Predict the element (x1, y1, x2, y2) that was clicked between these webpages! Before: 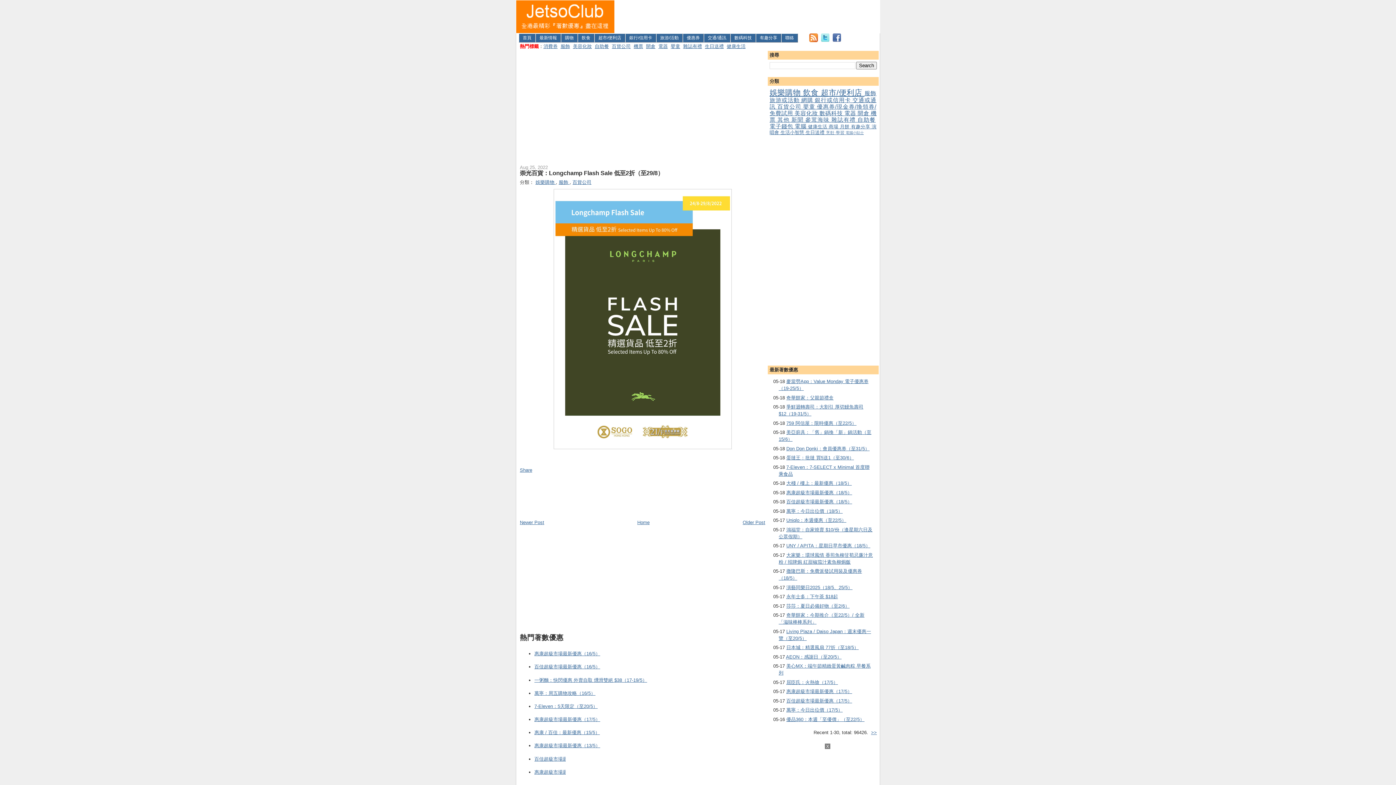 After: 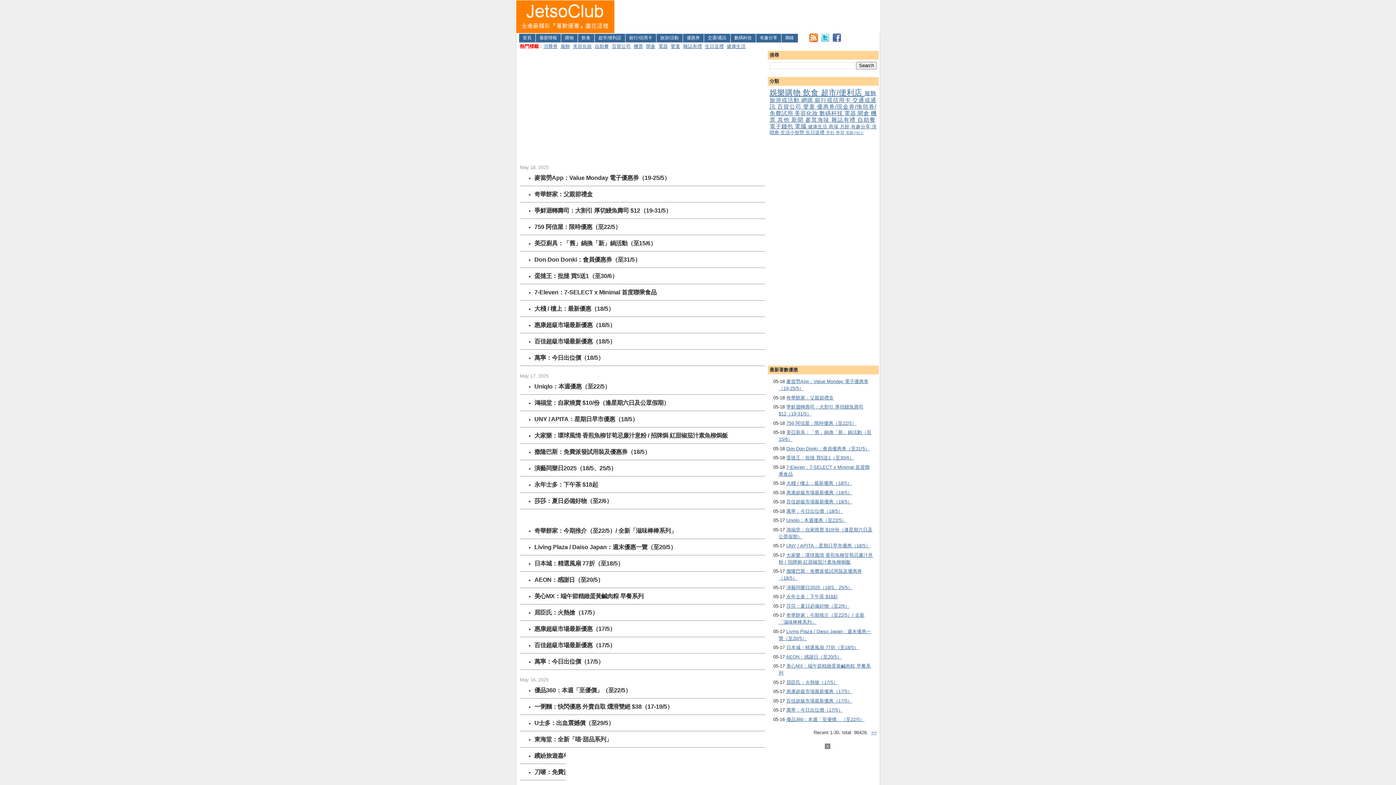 Action: bbox: (516, 0, 614, 33)